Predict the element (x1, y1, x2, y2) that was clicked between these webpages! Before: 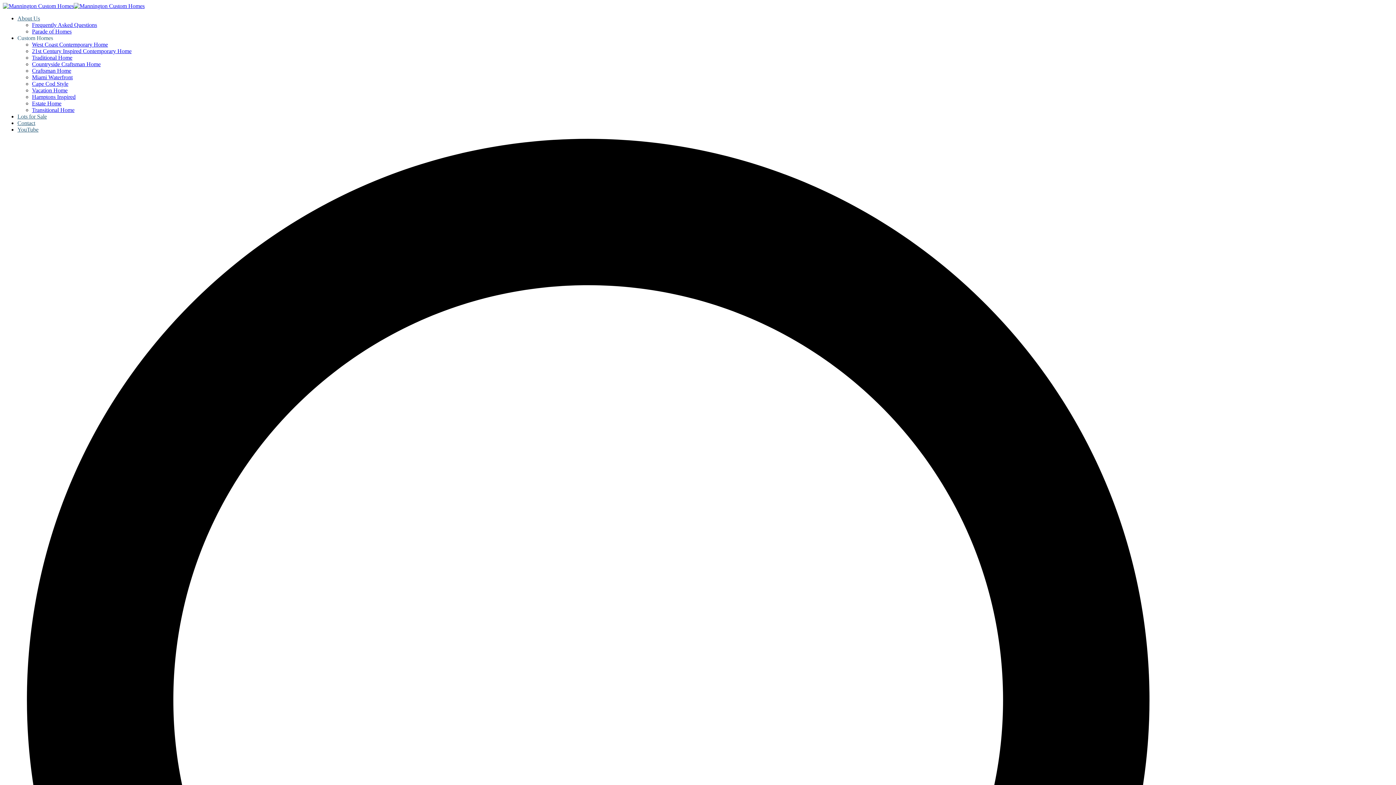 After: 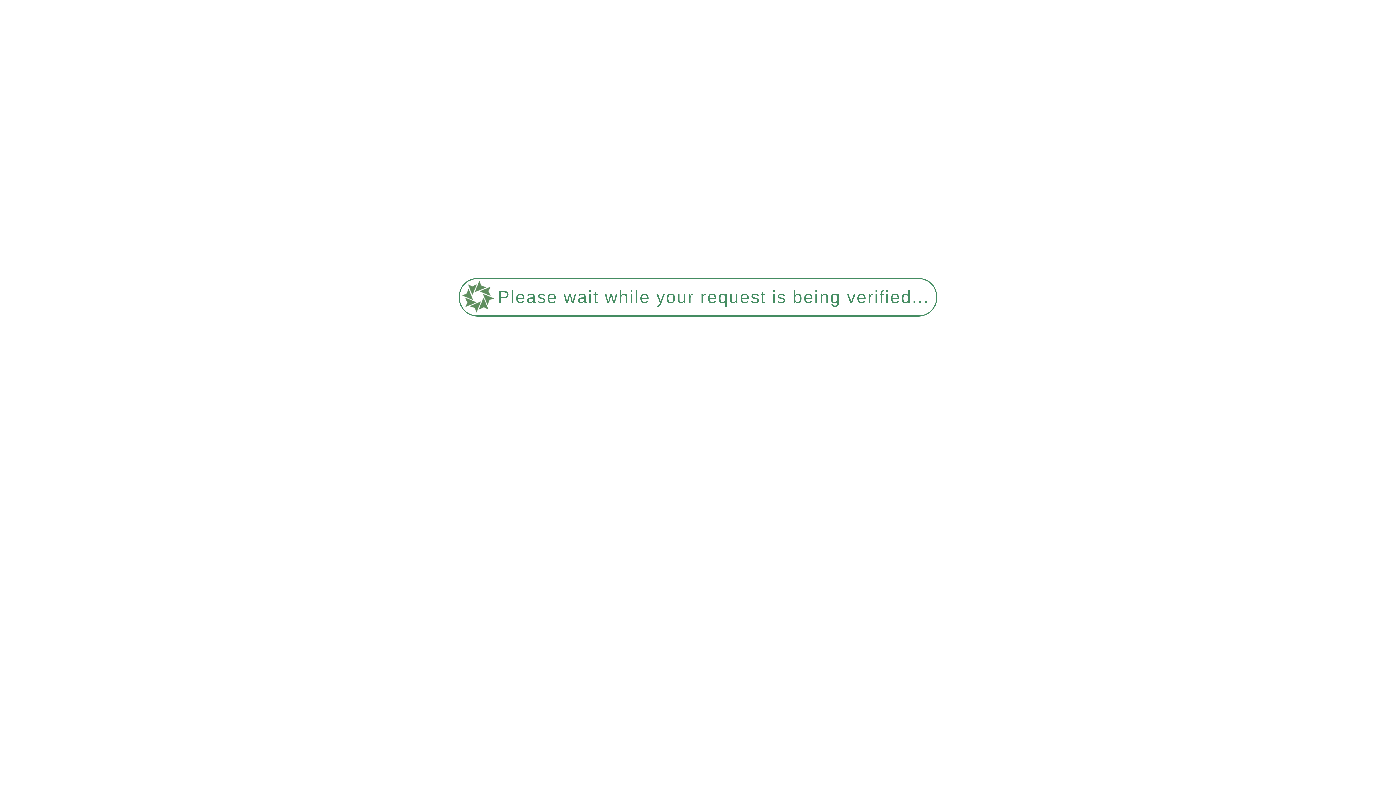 Action: label: Lots for Sale bbox: (17, 113, 46, 119)